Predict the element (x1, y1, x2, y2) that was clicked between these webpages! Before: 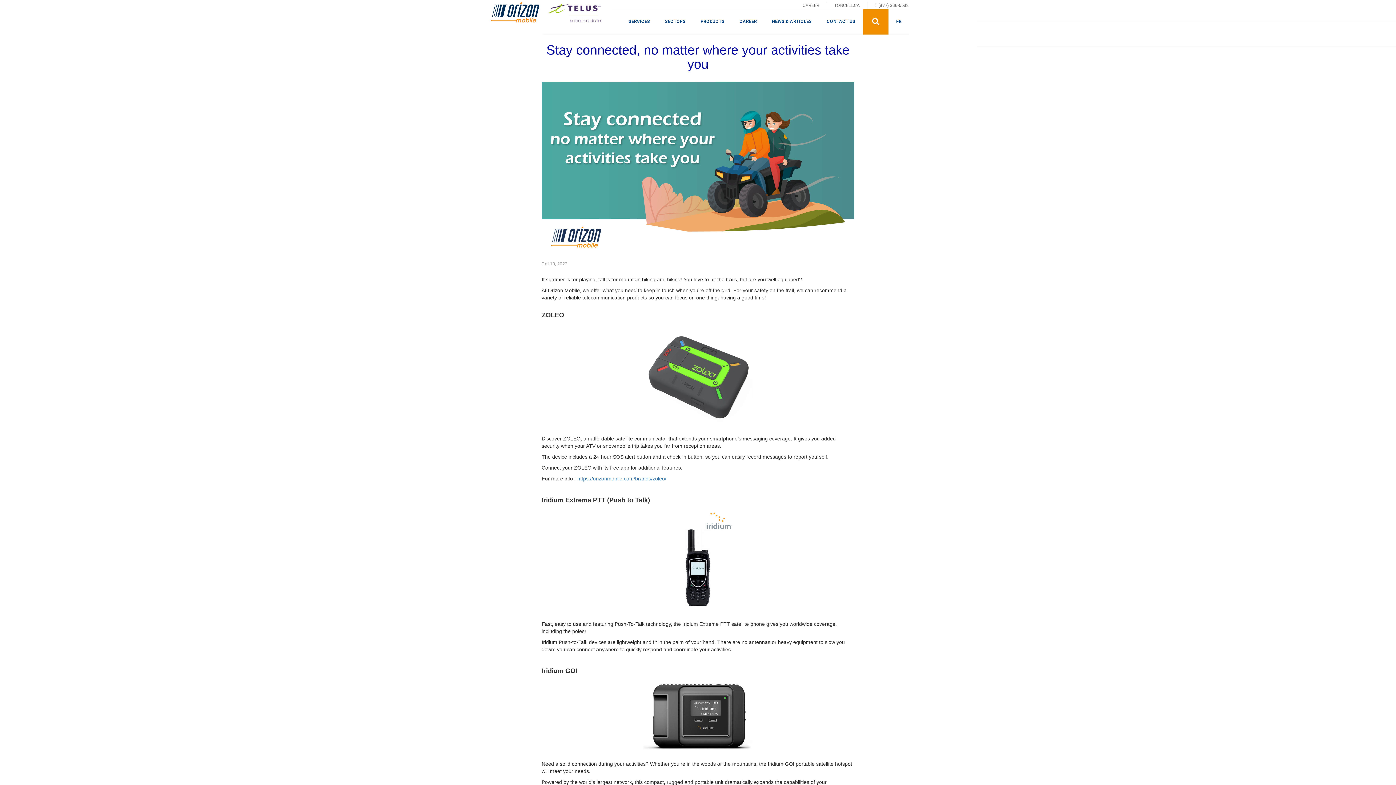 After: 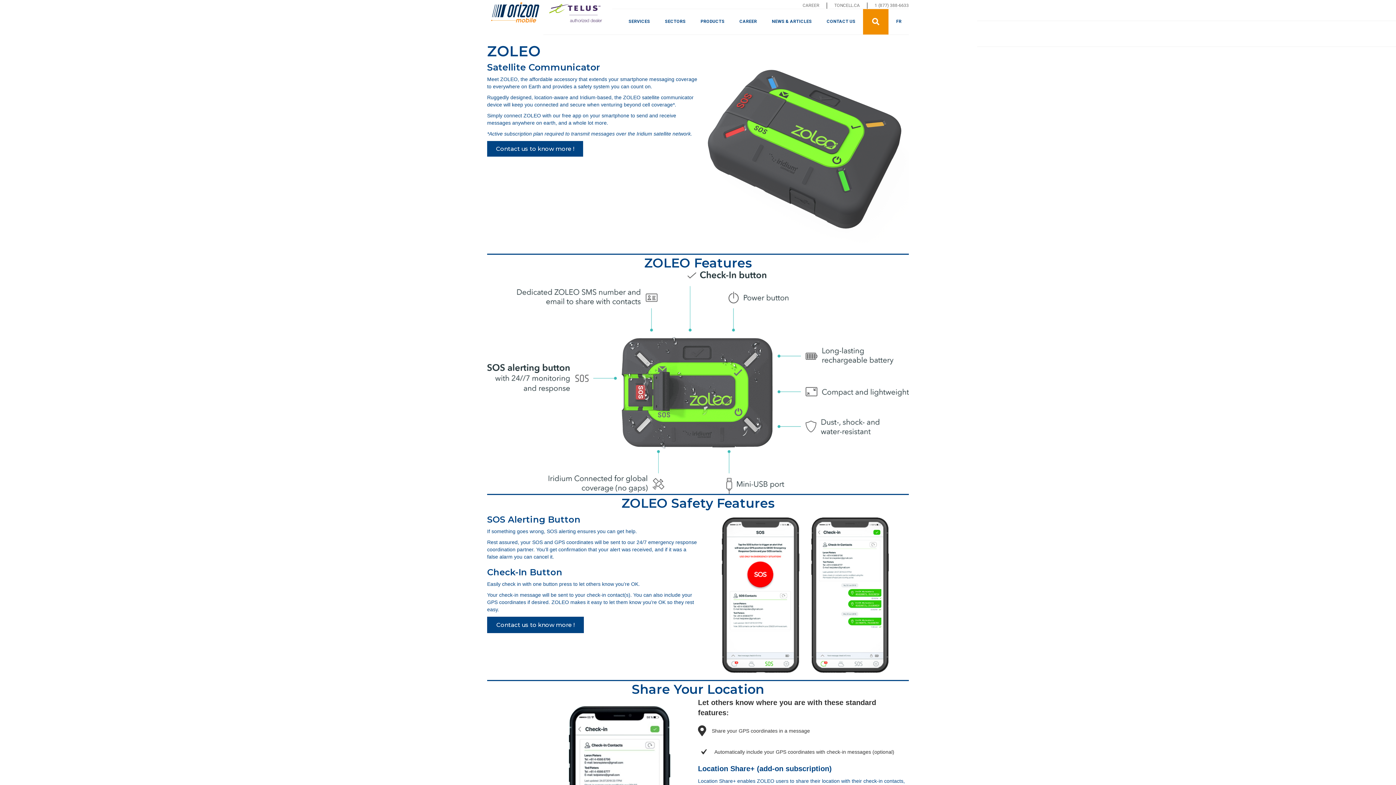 Action: label: https://orizonmobile.com/brands/zoleo/ bbox: (577, 476, 666, 481)